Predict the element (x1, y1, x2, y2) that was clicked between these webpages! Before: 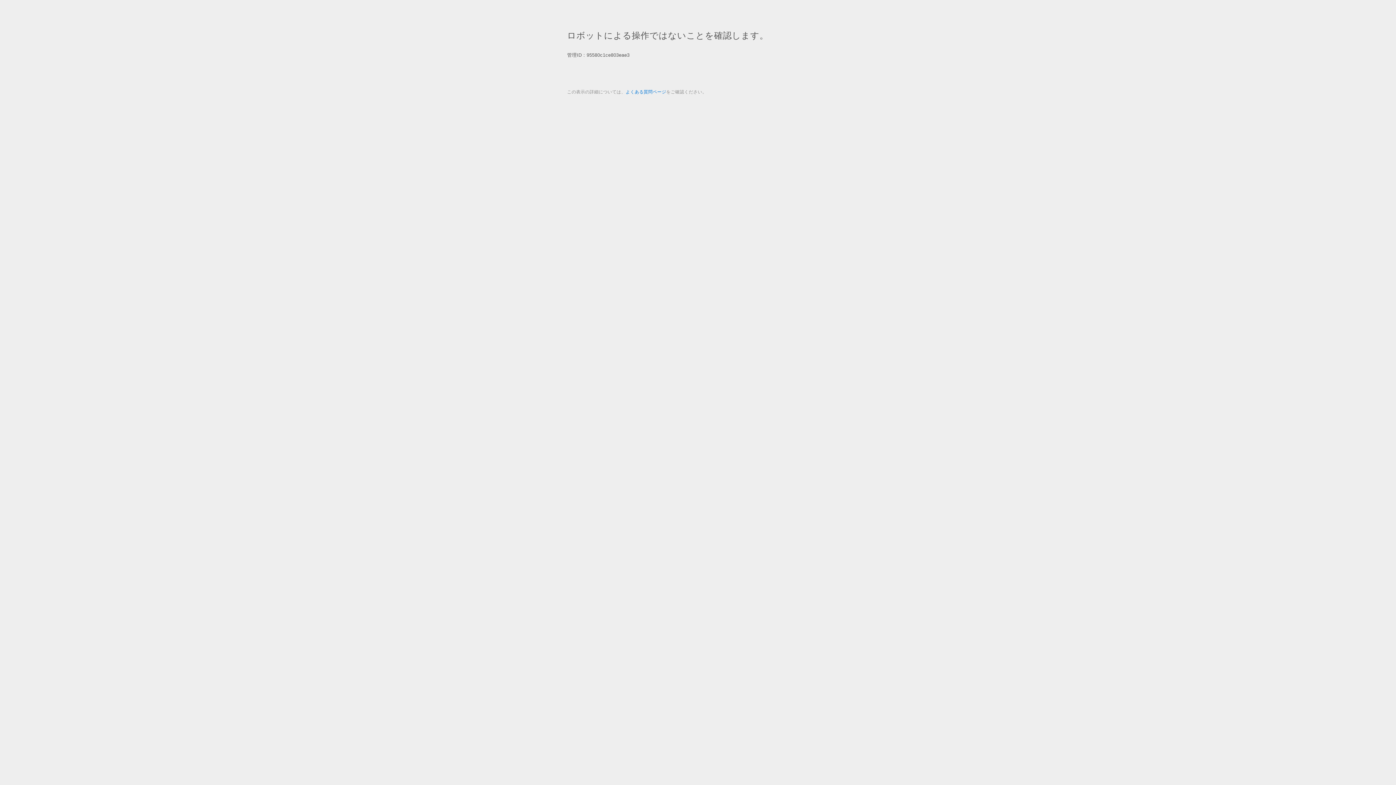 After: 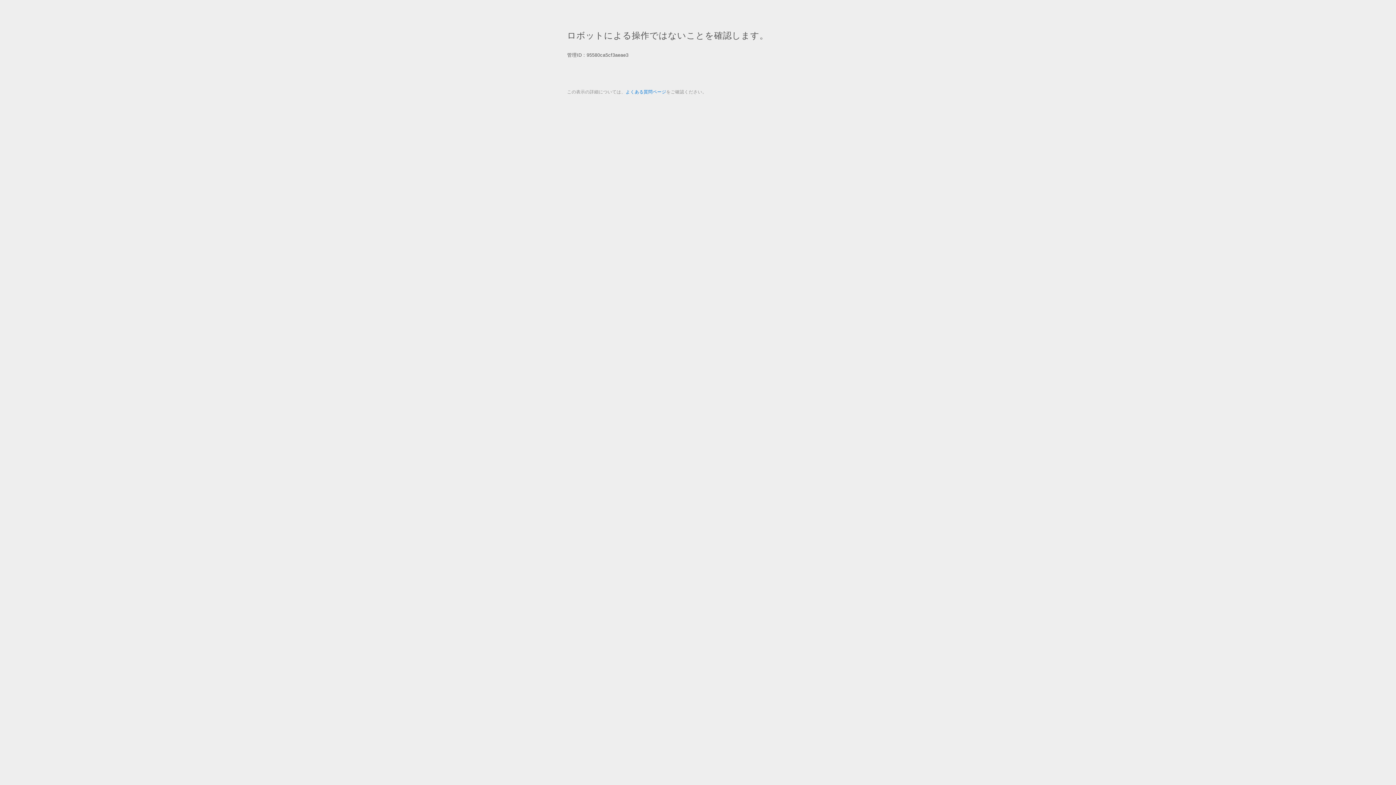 Action: label: よくある質問ページ bbox: (625, 89, 666, 94)